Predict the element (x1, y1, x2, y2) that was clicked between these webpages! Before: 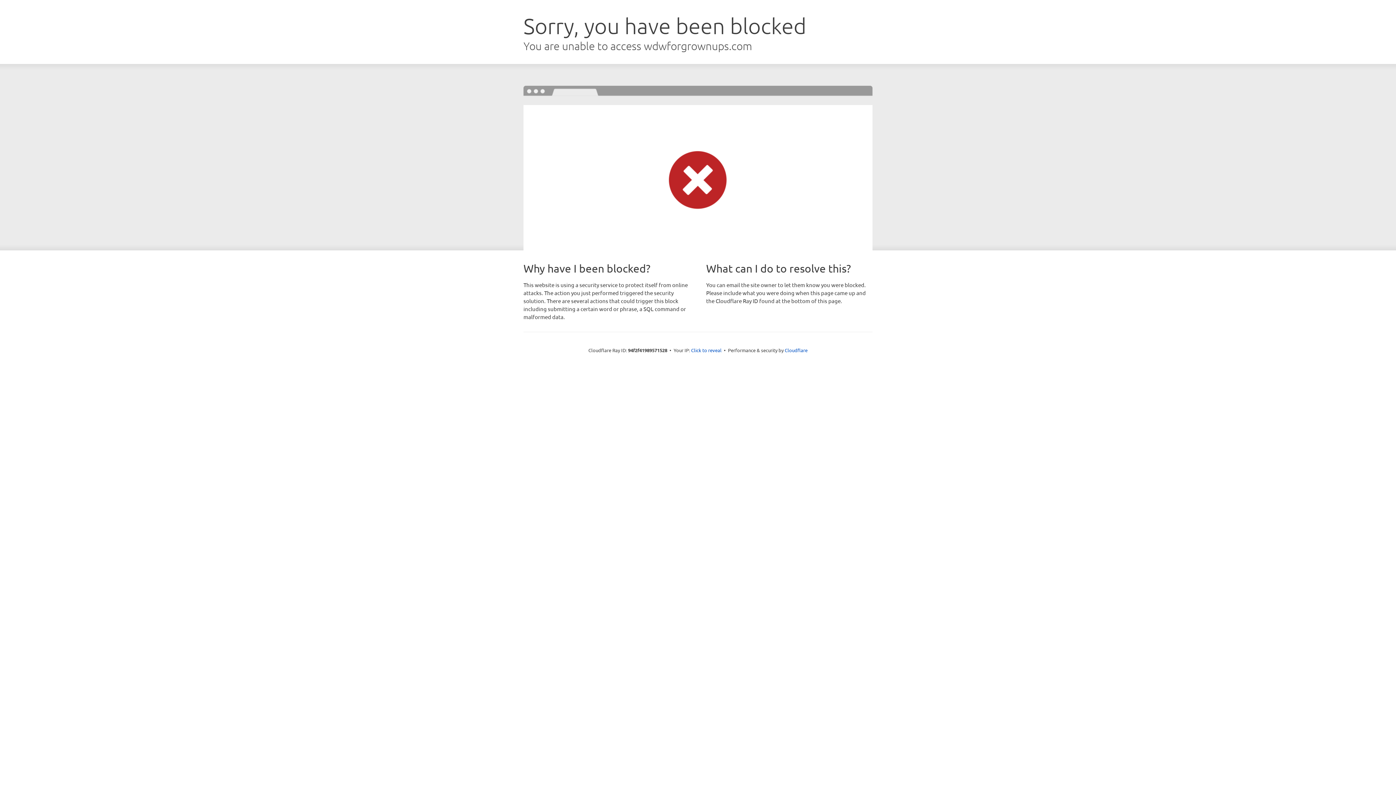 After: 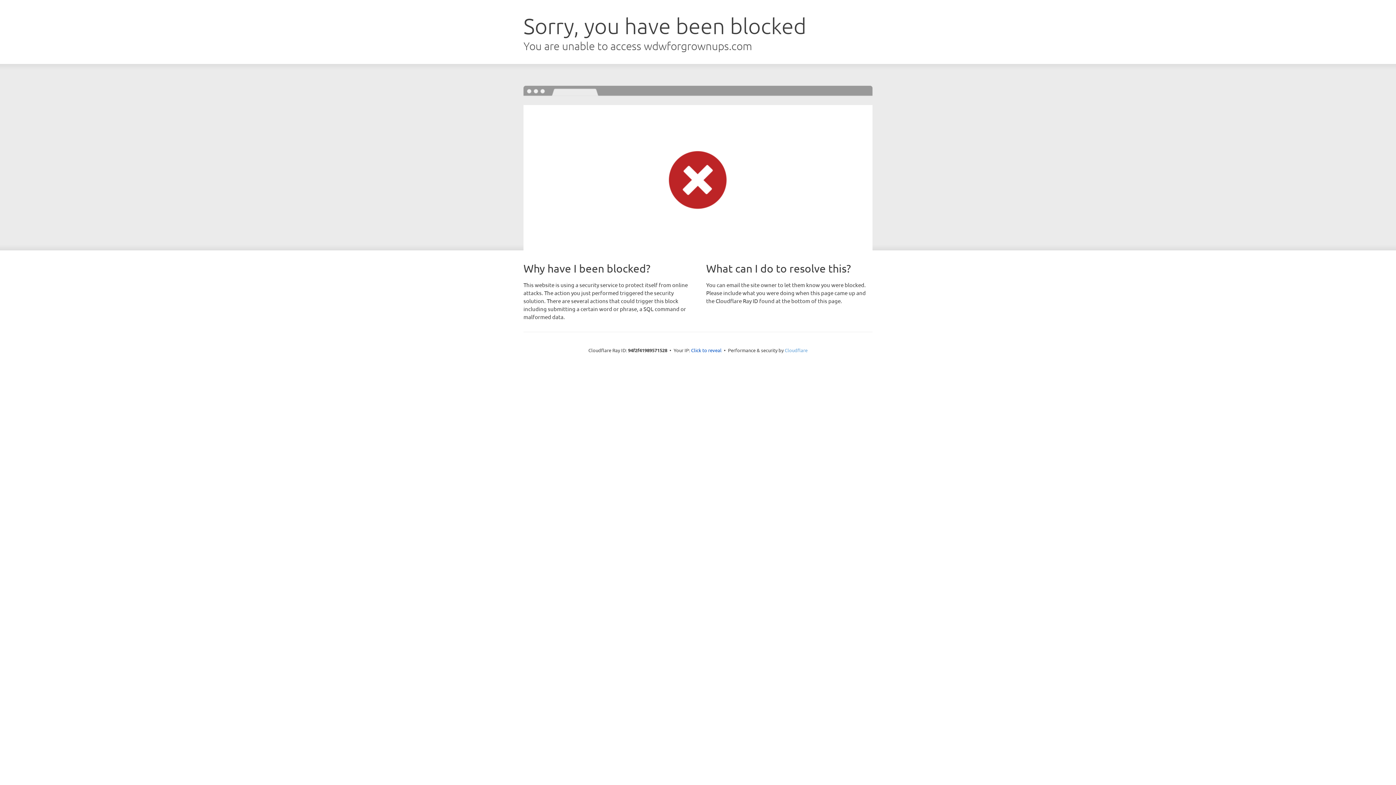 Action: bbox: (784, 347, 807, 353) label: Cloudflare